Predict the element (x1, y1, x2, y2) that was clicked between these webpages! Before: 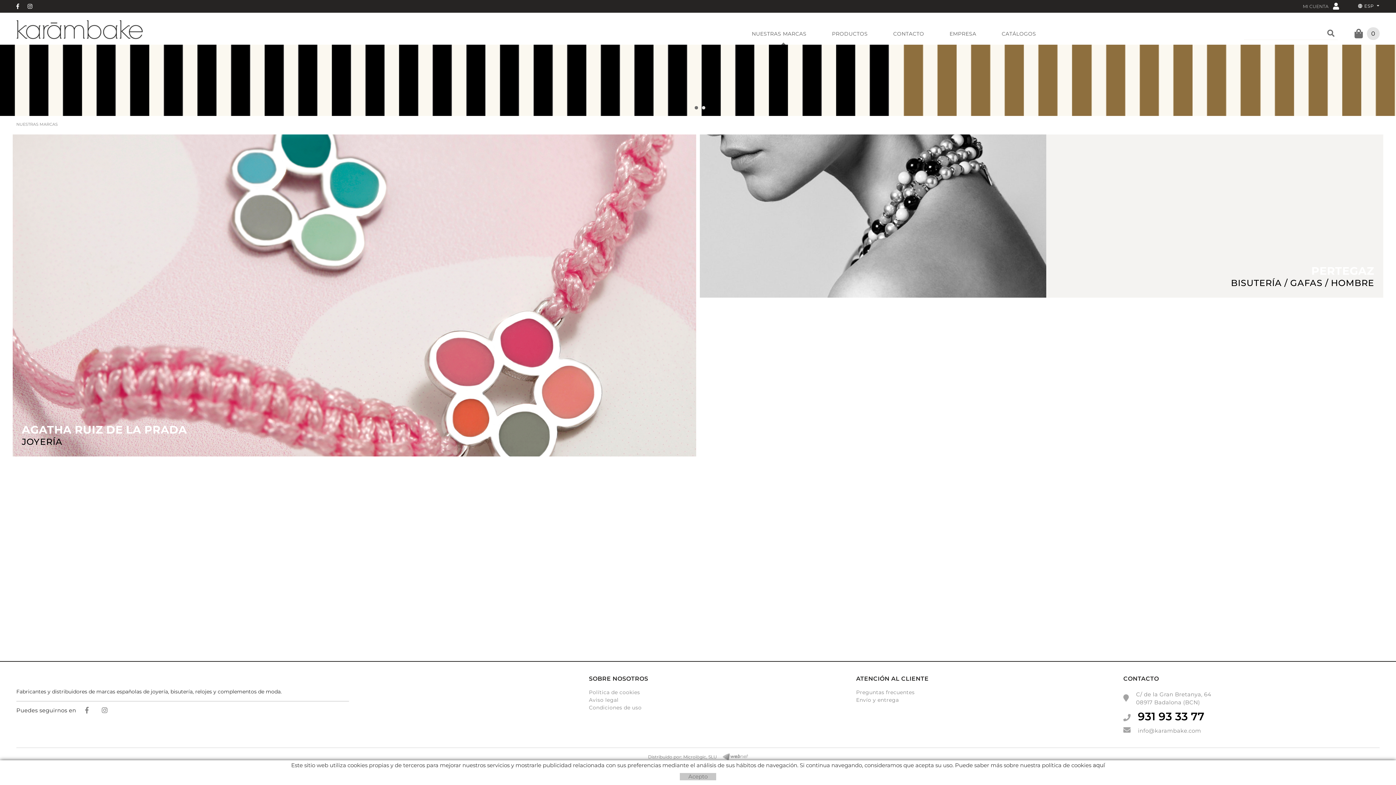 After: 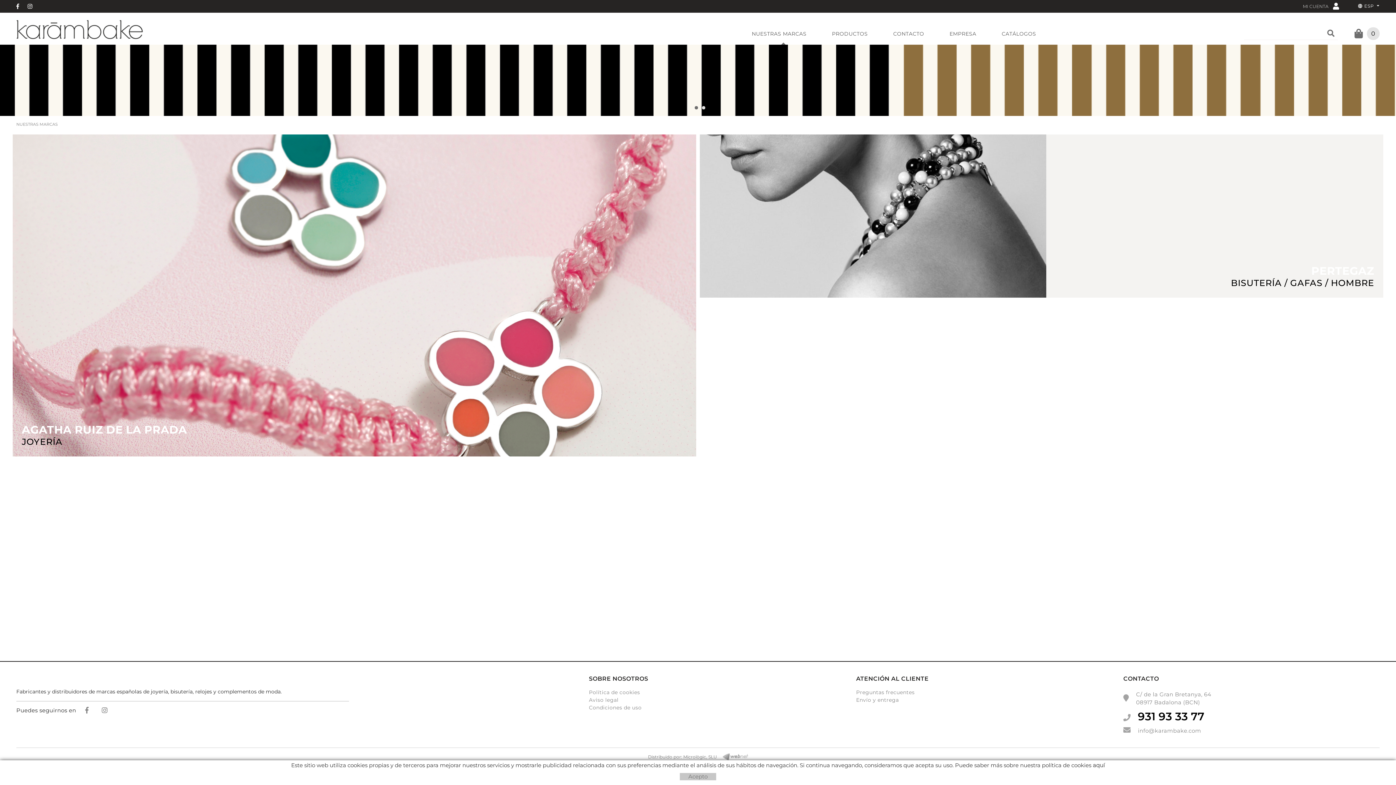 Action: bbox: (717, 753, 748, 760)